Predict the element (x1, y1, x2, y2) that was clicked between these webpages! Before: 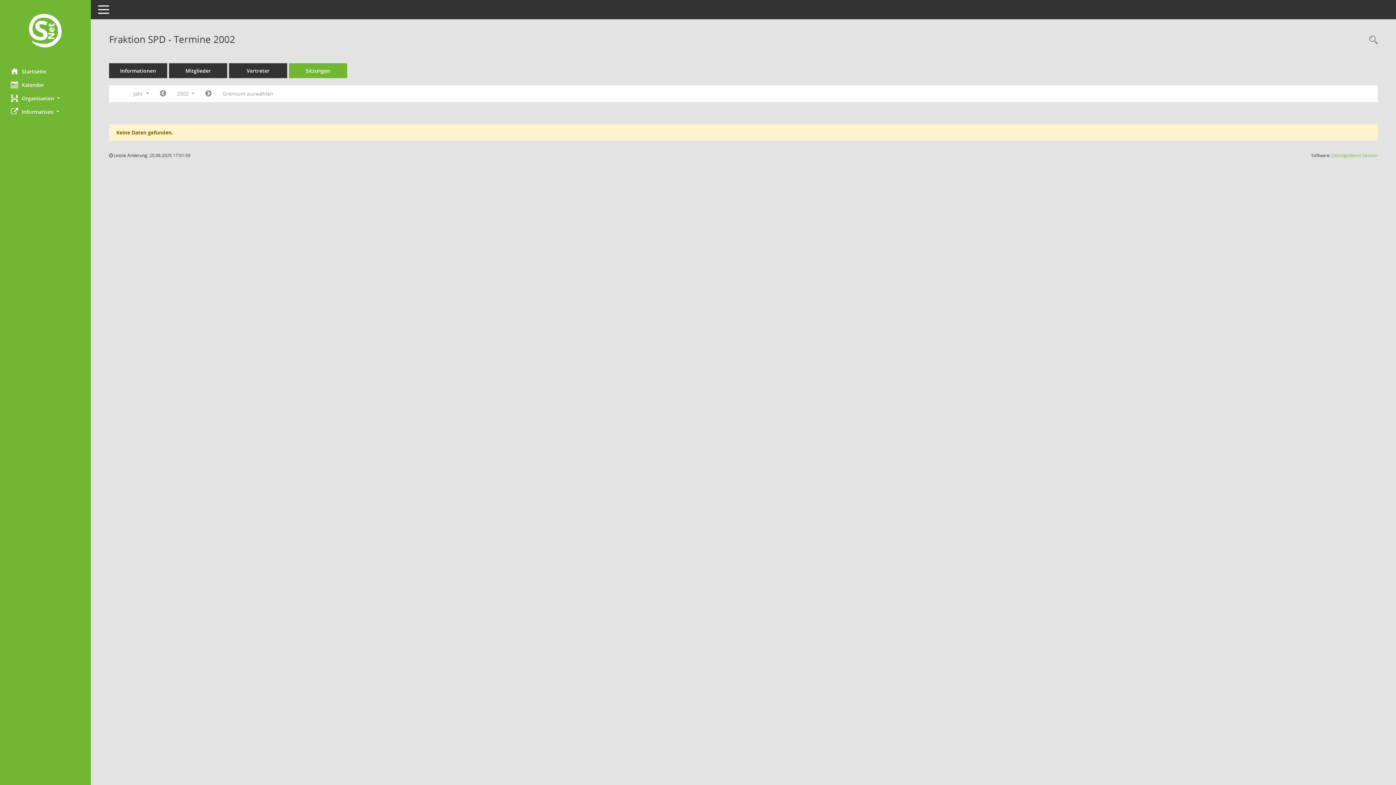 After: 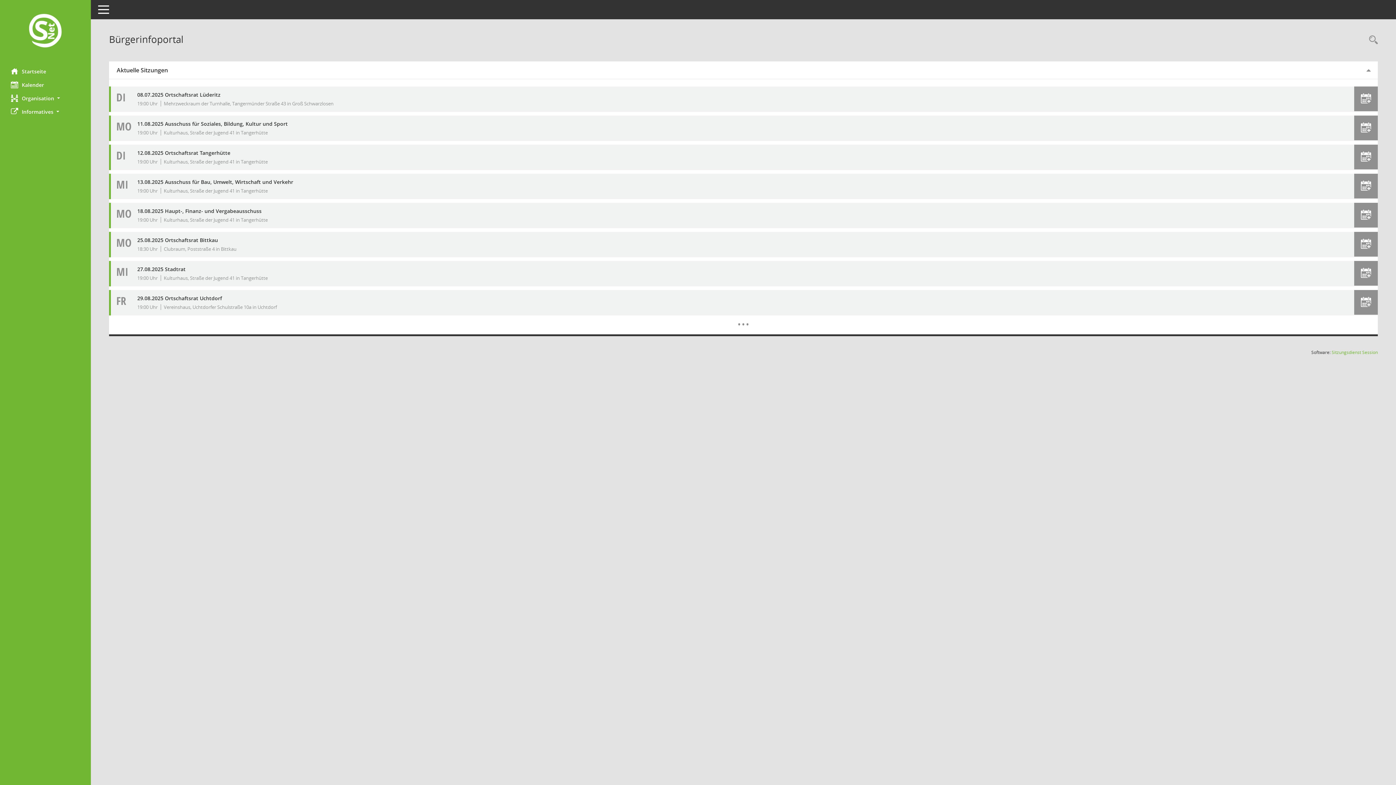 Action: label: Hier gelangen Sie zur Startseite dieser Webanwendung. bbox: (0, 64, 90, 78)